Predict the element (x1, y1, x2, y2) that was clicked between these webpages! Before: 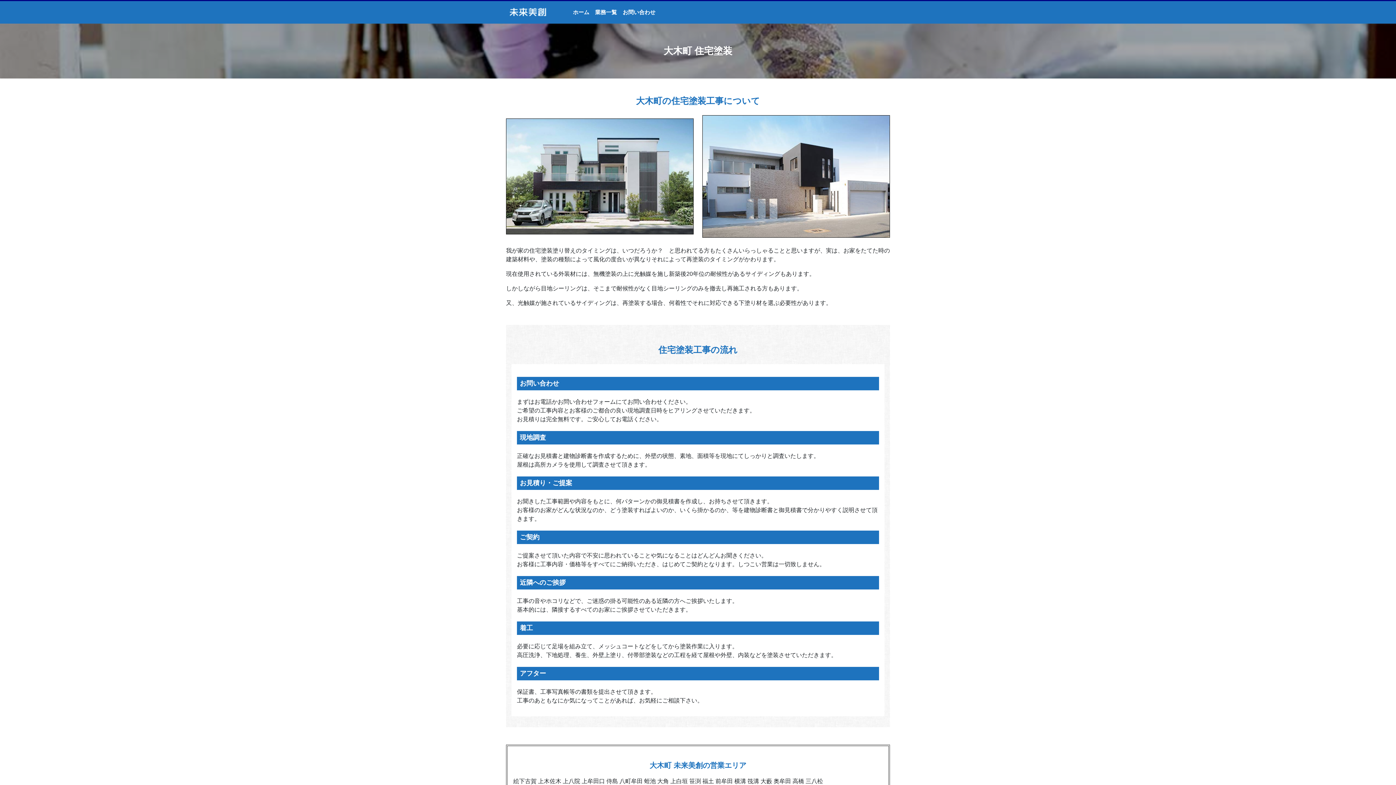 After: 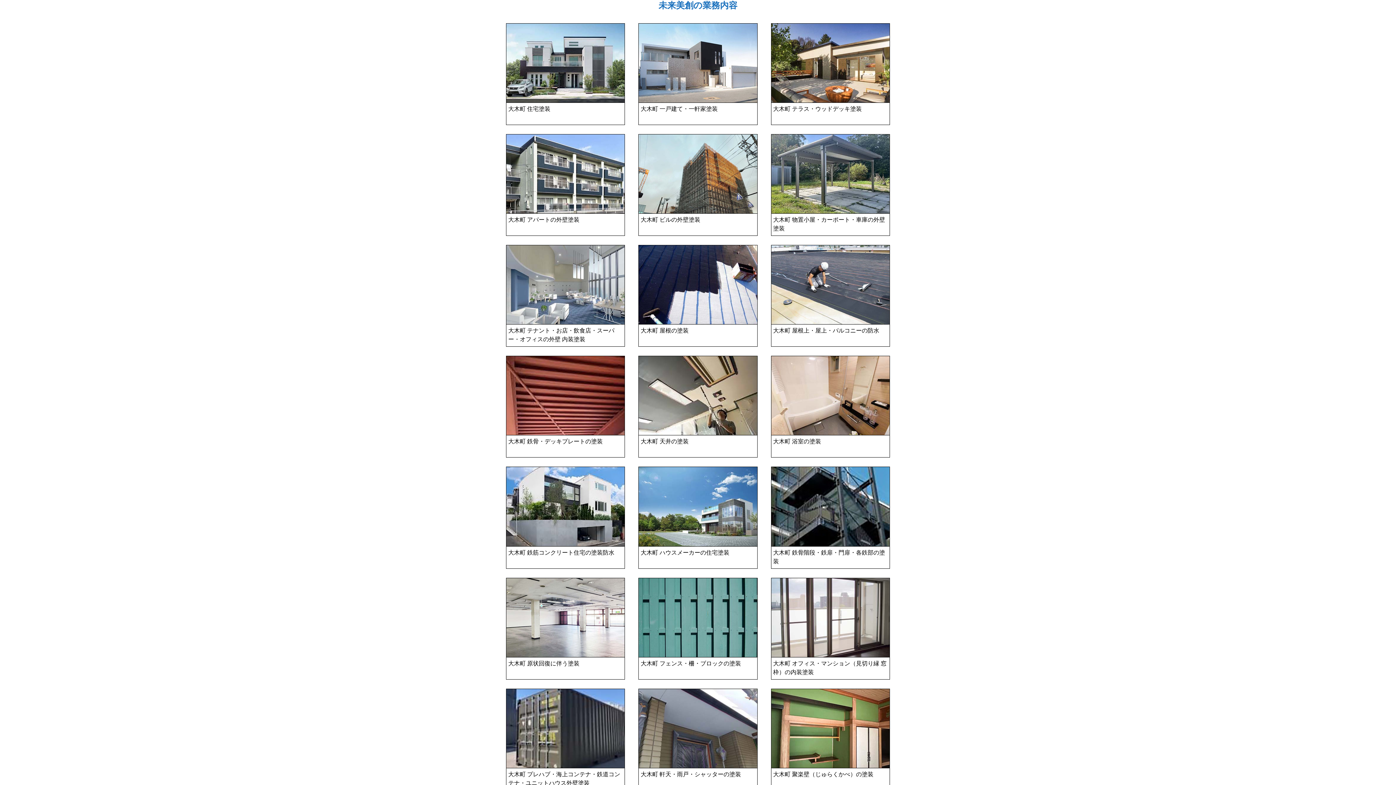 Action: bbox: (592, 5, 620, 19) label: 業務一覧